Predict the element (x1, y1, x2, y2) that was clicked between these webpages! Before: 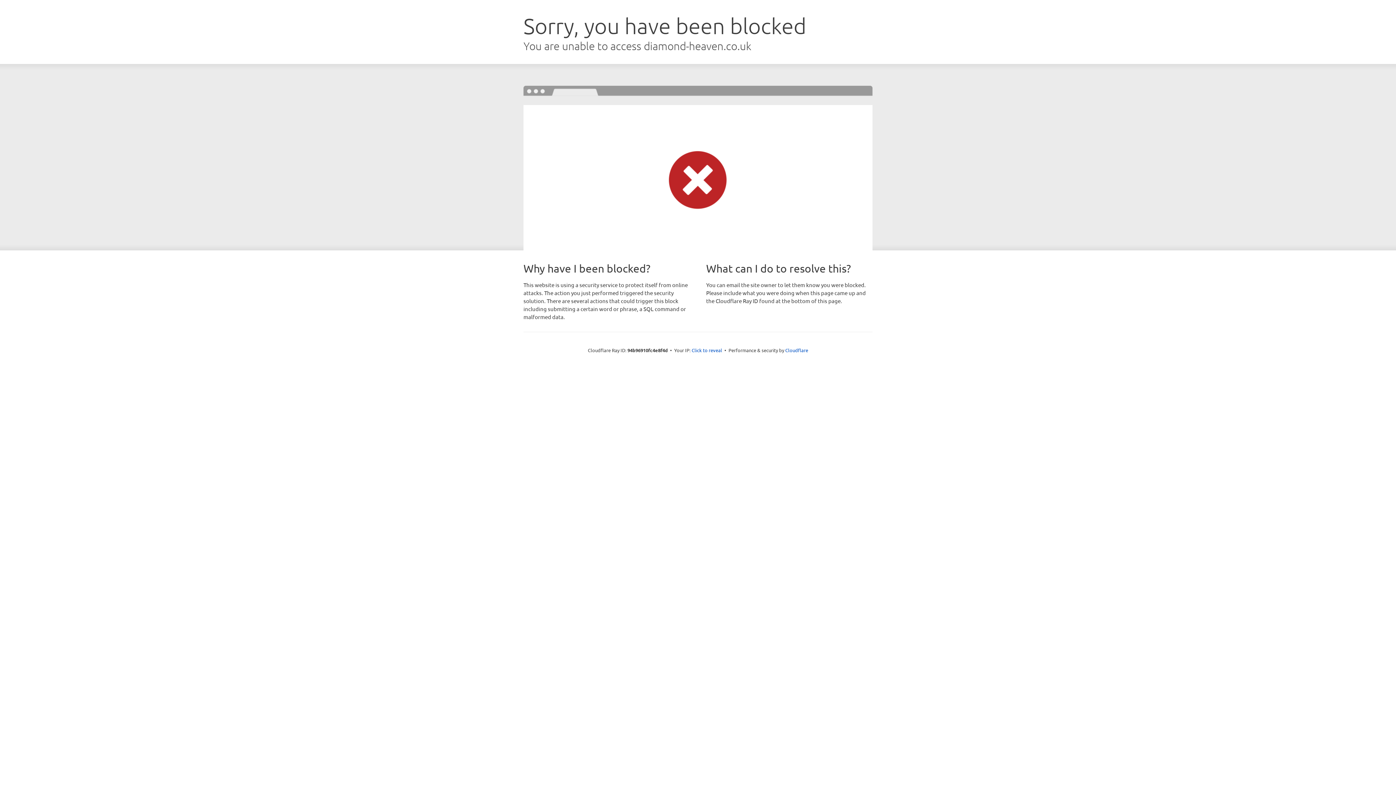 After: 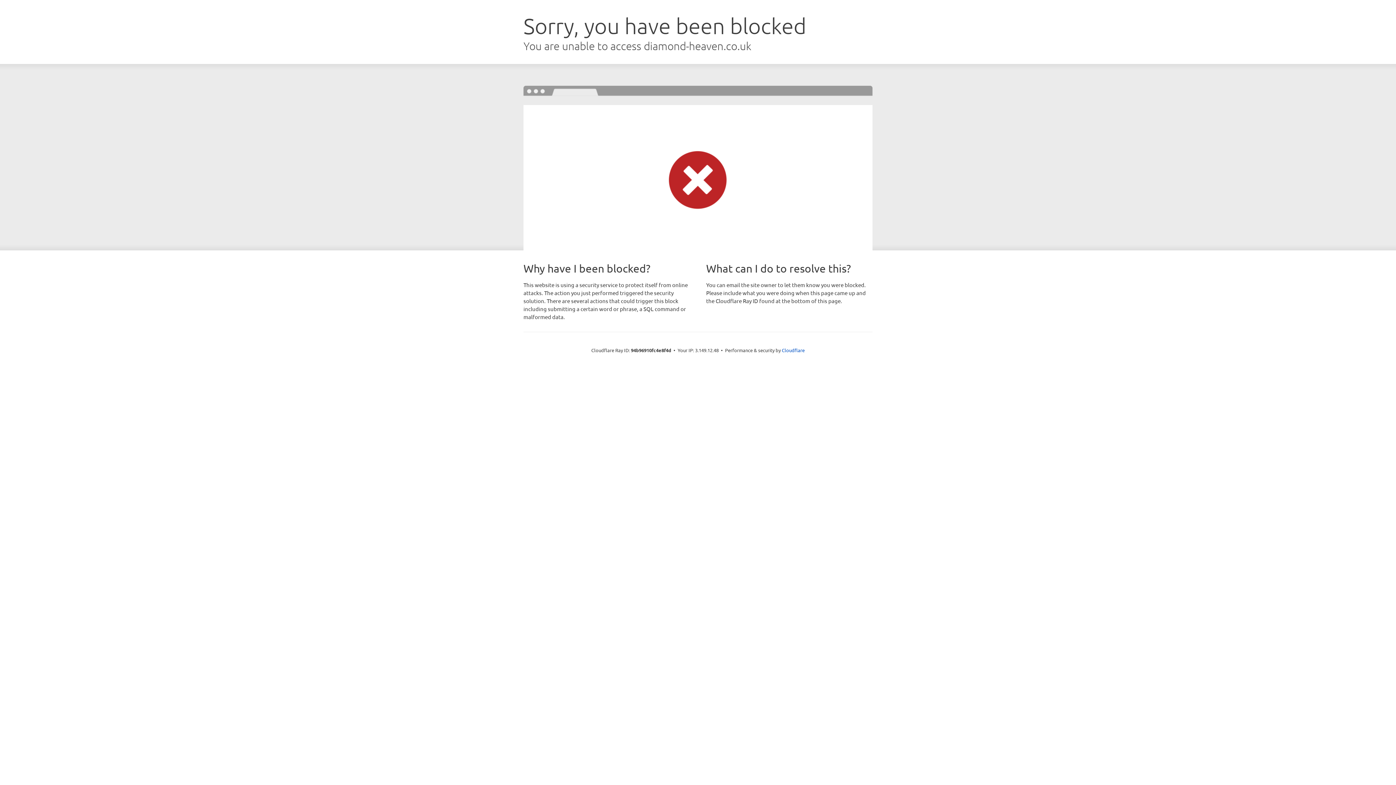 Action: bbox: (691, 346, 722, 353) label: Click to reveal